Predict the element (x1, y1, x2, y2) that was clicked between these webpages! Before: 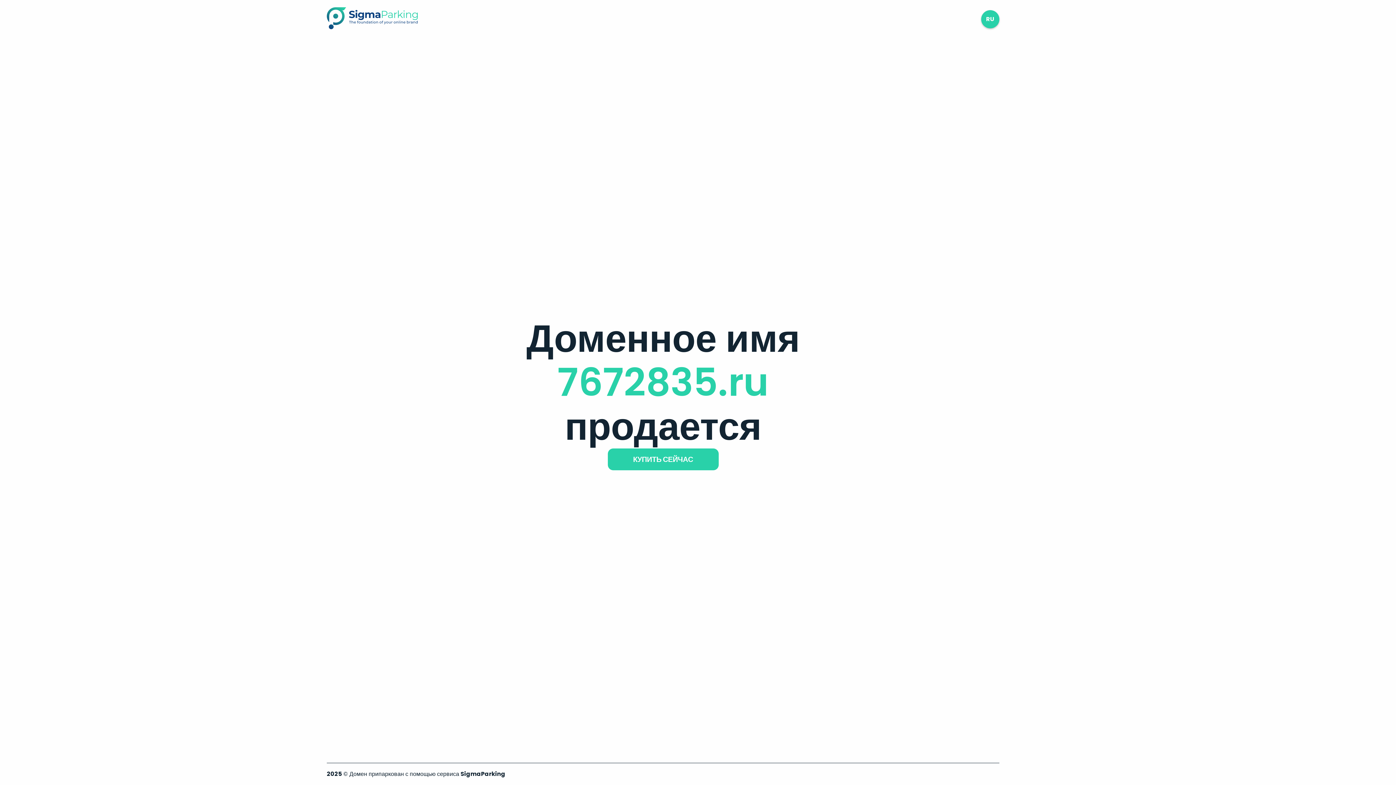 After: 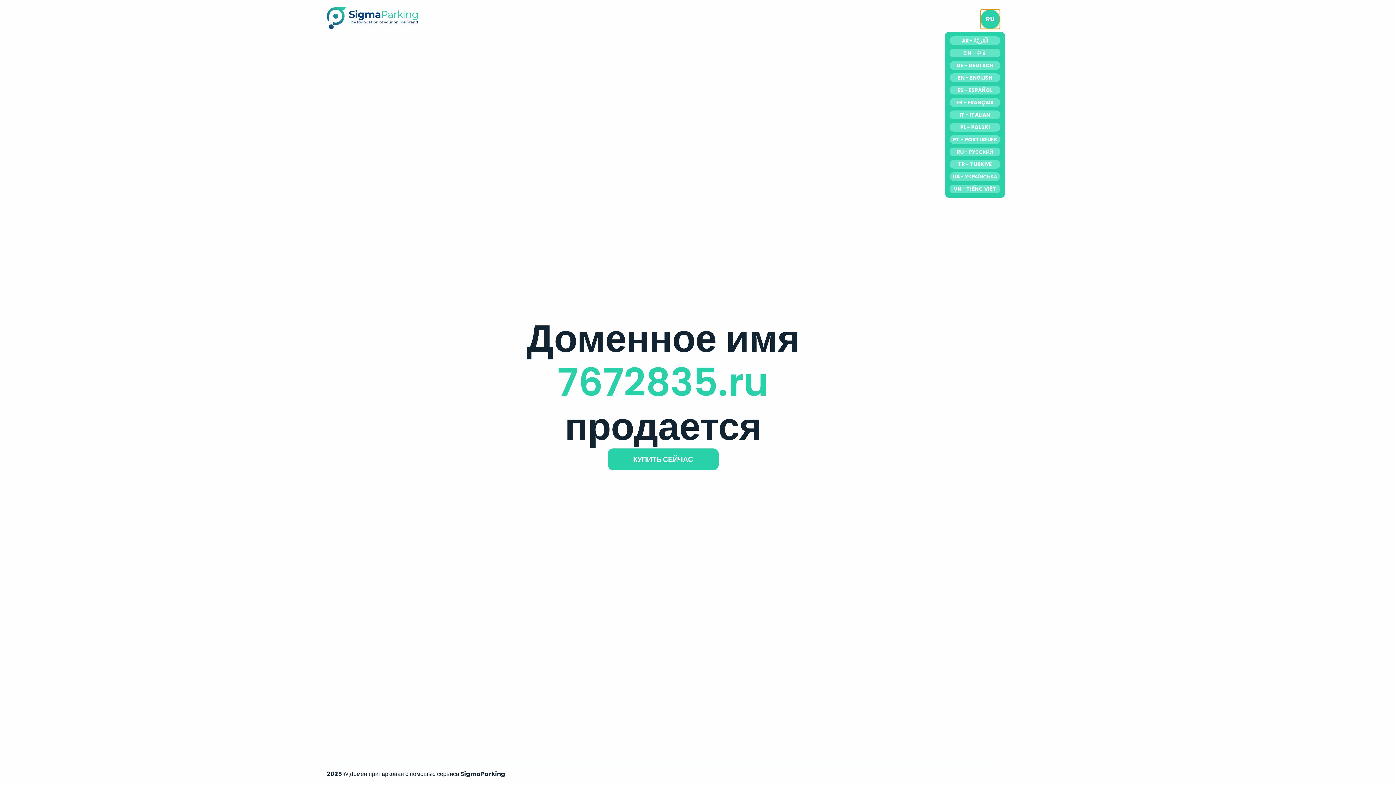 Action: label: RU bbox: (981, 10, 999, 28)